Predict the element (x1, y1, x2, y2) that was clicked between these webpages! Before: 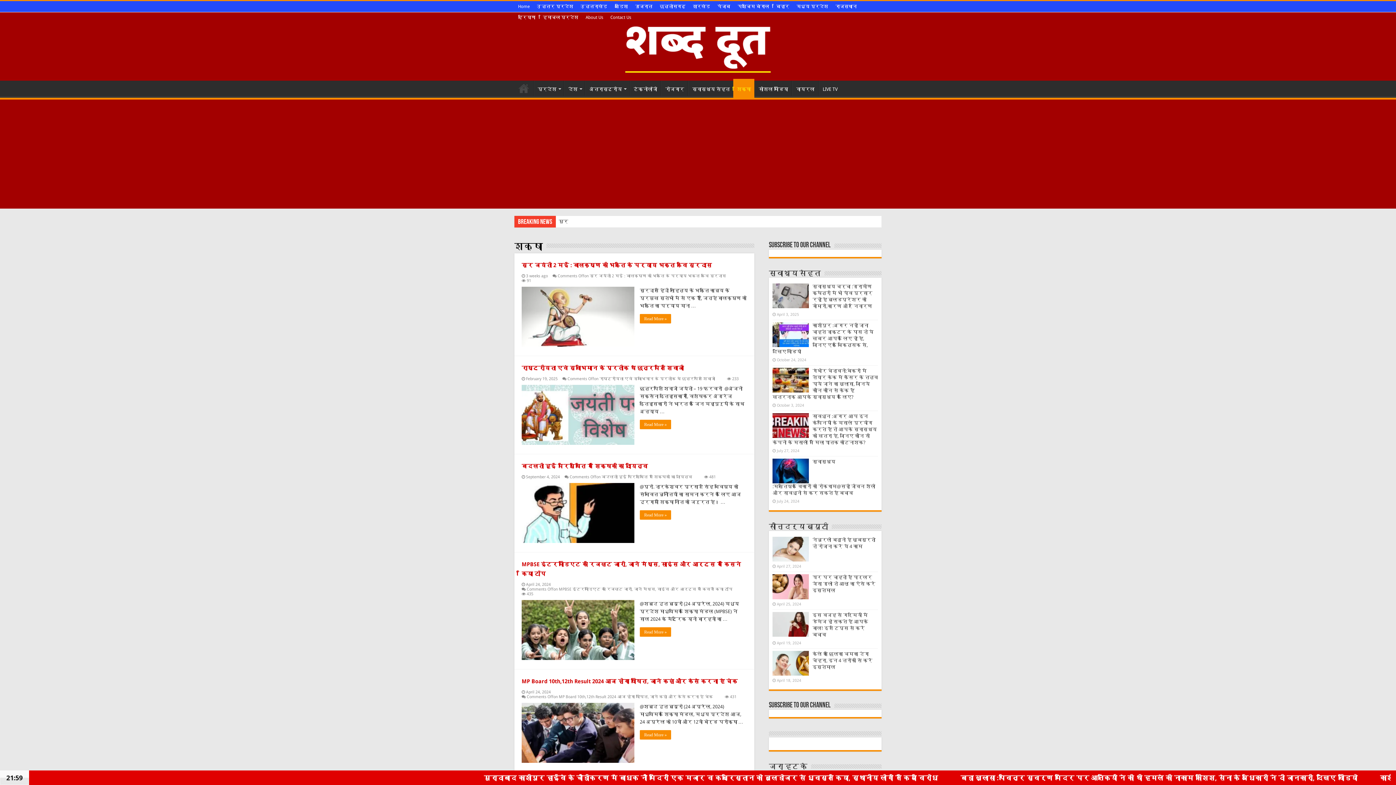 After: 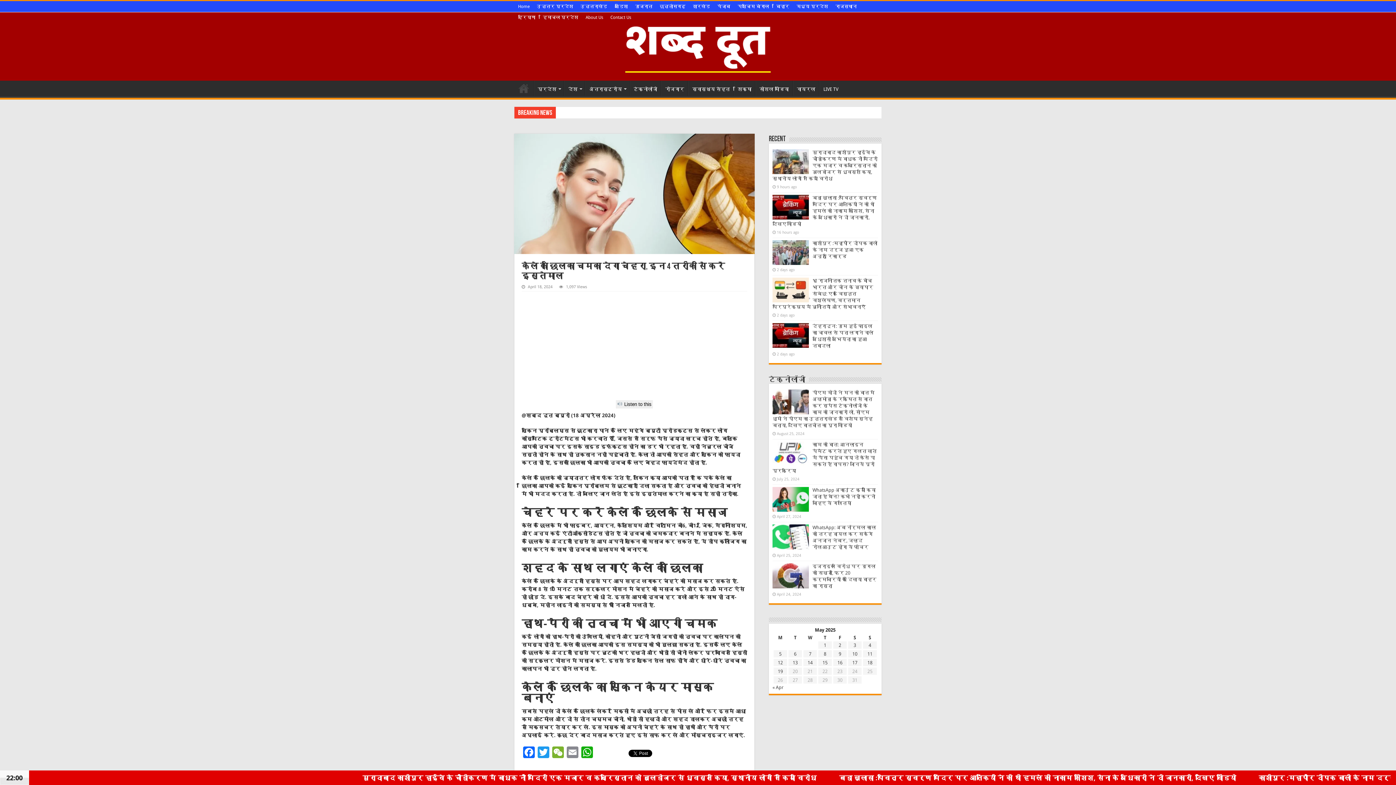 Action: label: केले का छिलका चमका देगा चेहरा, इन 4 तरीकों से करें इस्तेमाल bbox: (812, 651, 872, 670)